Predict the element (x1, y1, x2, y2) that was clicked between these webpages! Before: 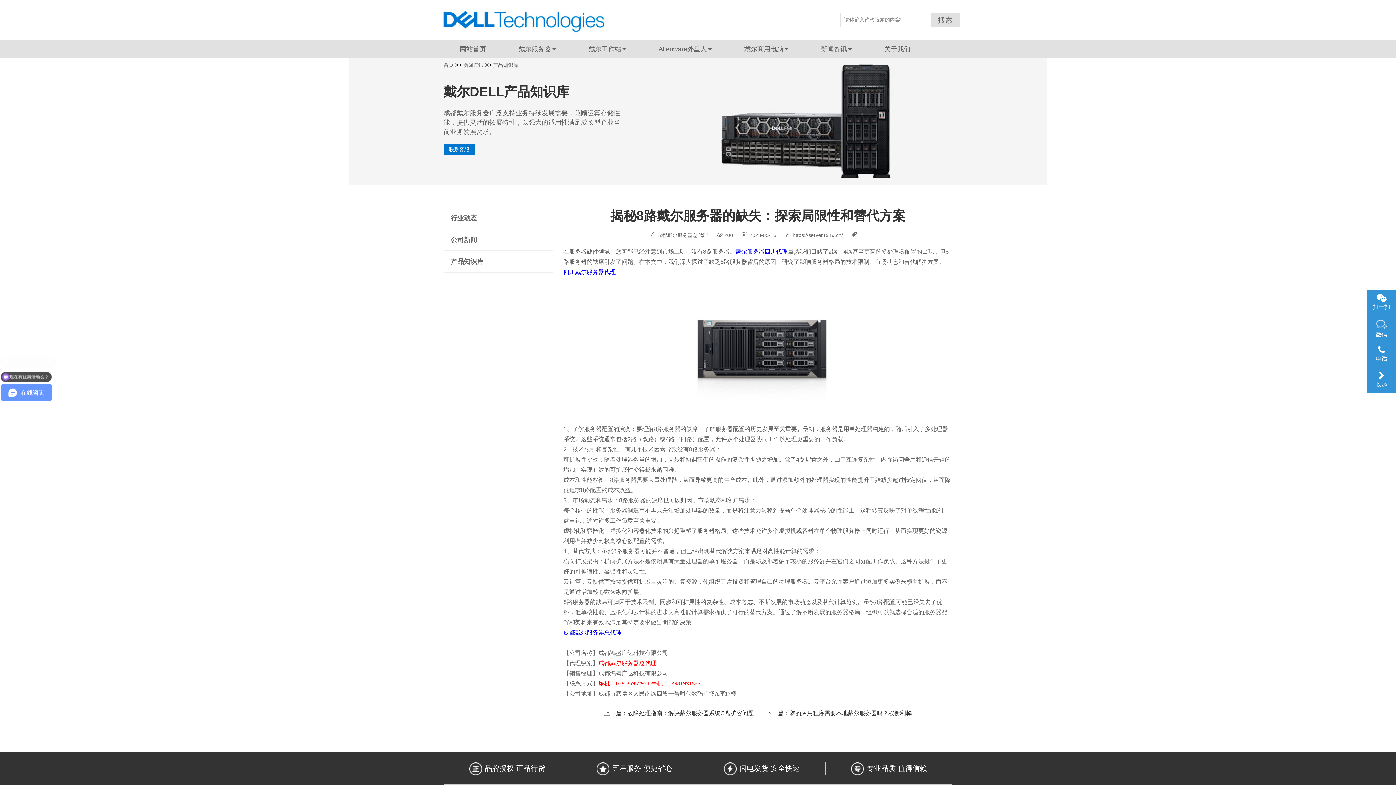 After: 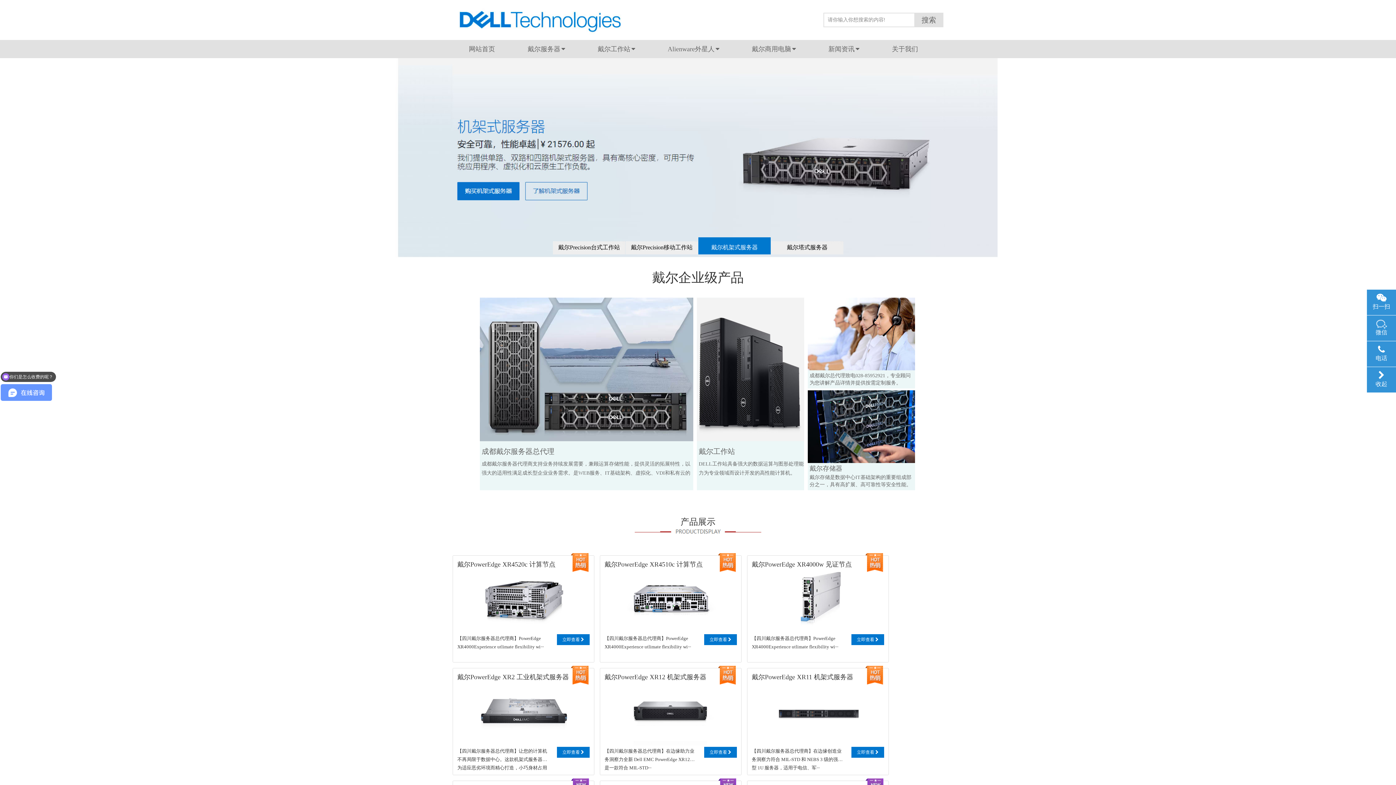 Action: label: 成都戴尔服务器总代理 bbox: (563, 629, 621, 636)